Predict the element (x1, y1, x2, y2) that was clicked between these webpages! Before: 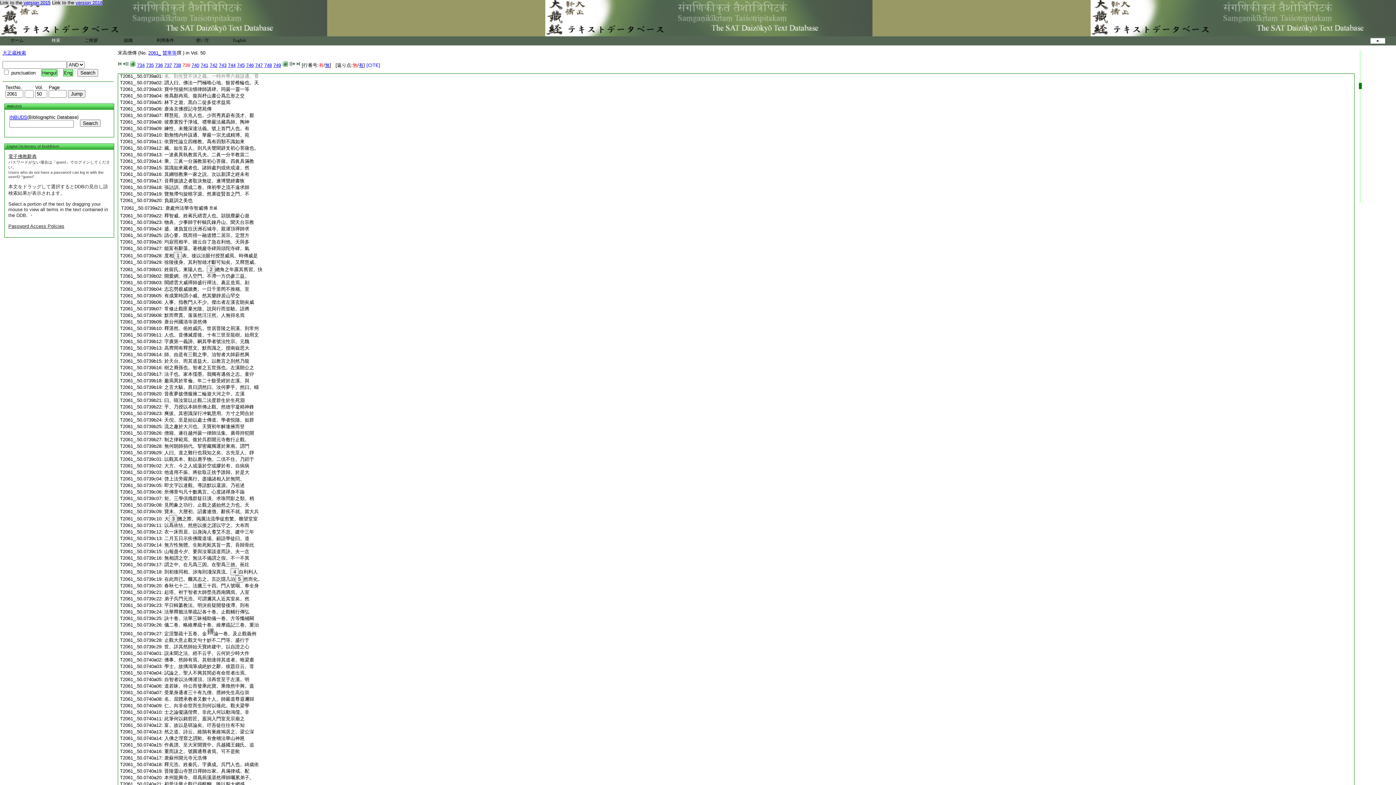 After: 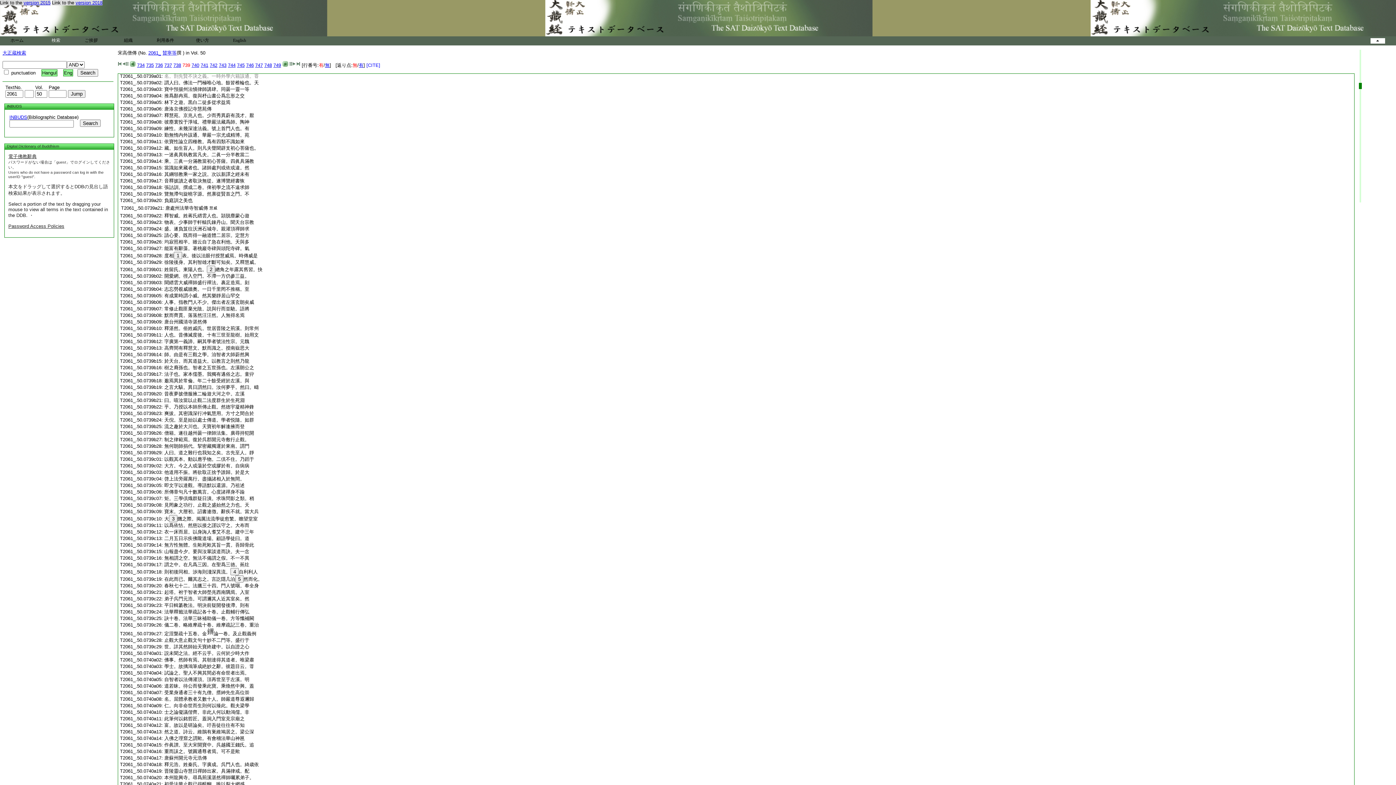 Action: label: 負庭訓之美也 bbox: (164, 197, 192, 203)